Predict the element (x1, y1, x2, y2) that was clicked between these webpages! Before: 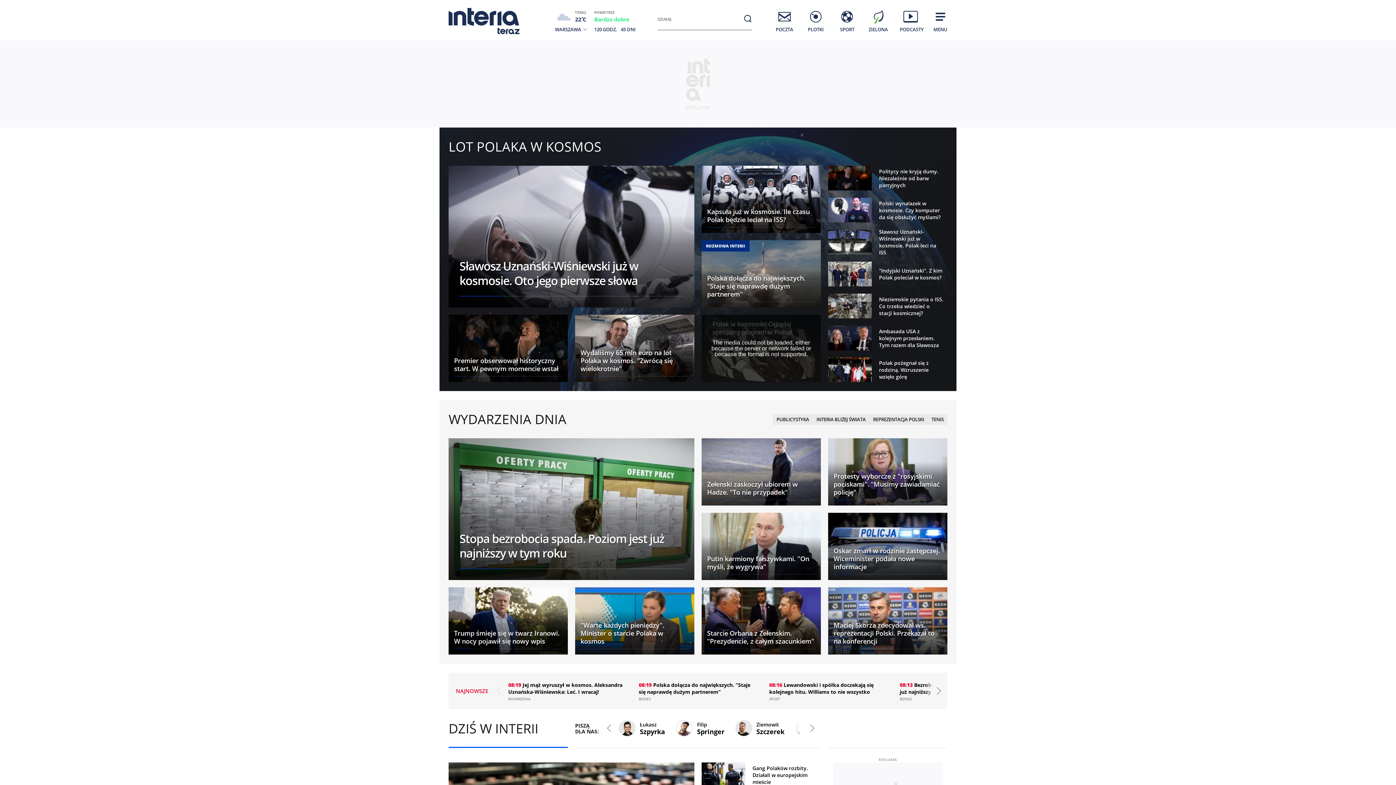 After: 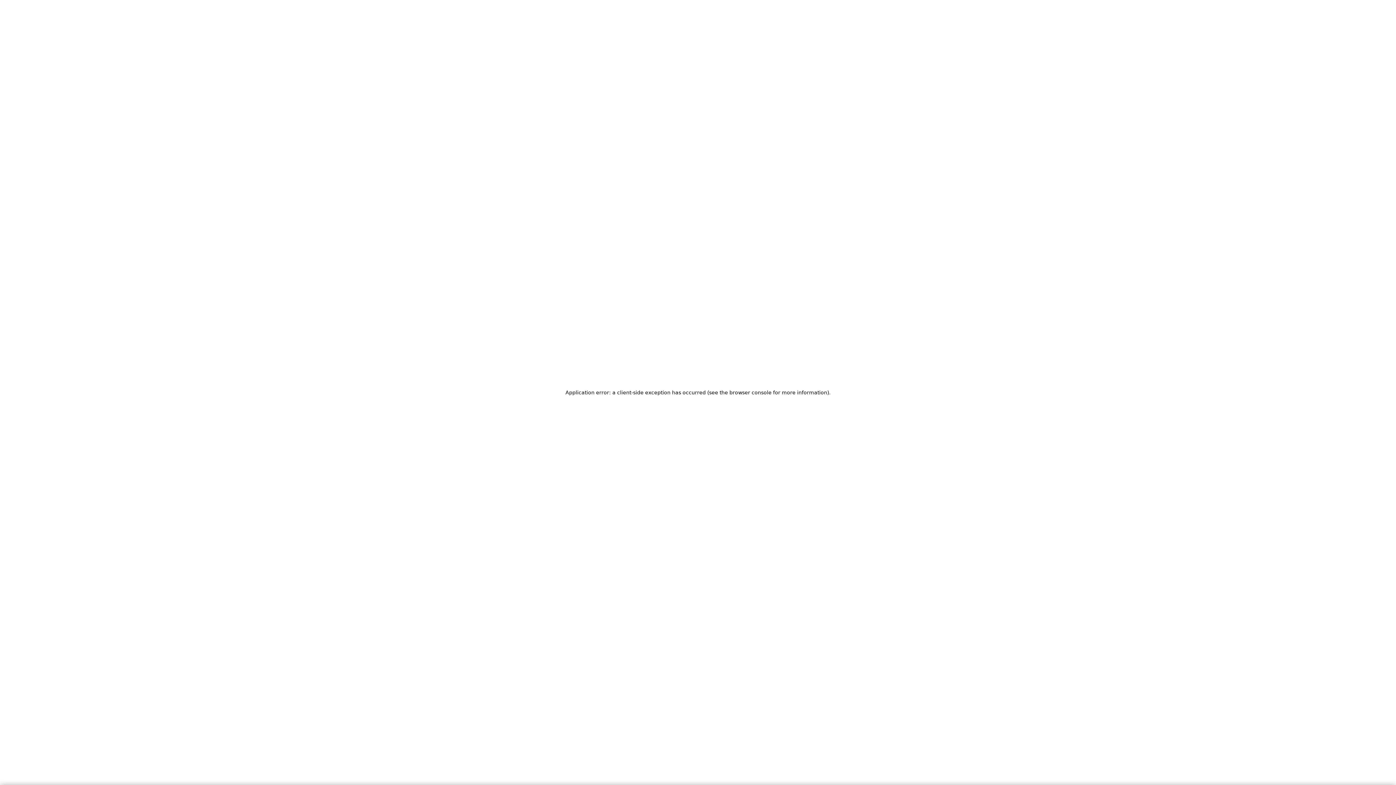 Action: bbox: (448, 410, 566, 428) label: WYDARZENIA DNIA